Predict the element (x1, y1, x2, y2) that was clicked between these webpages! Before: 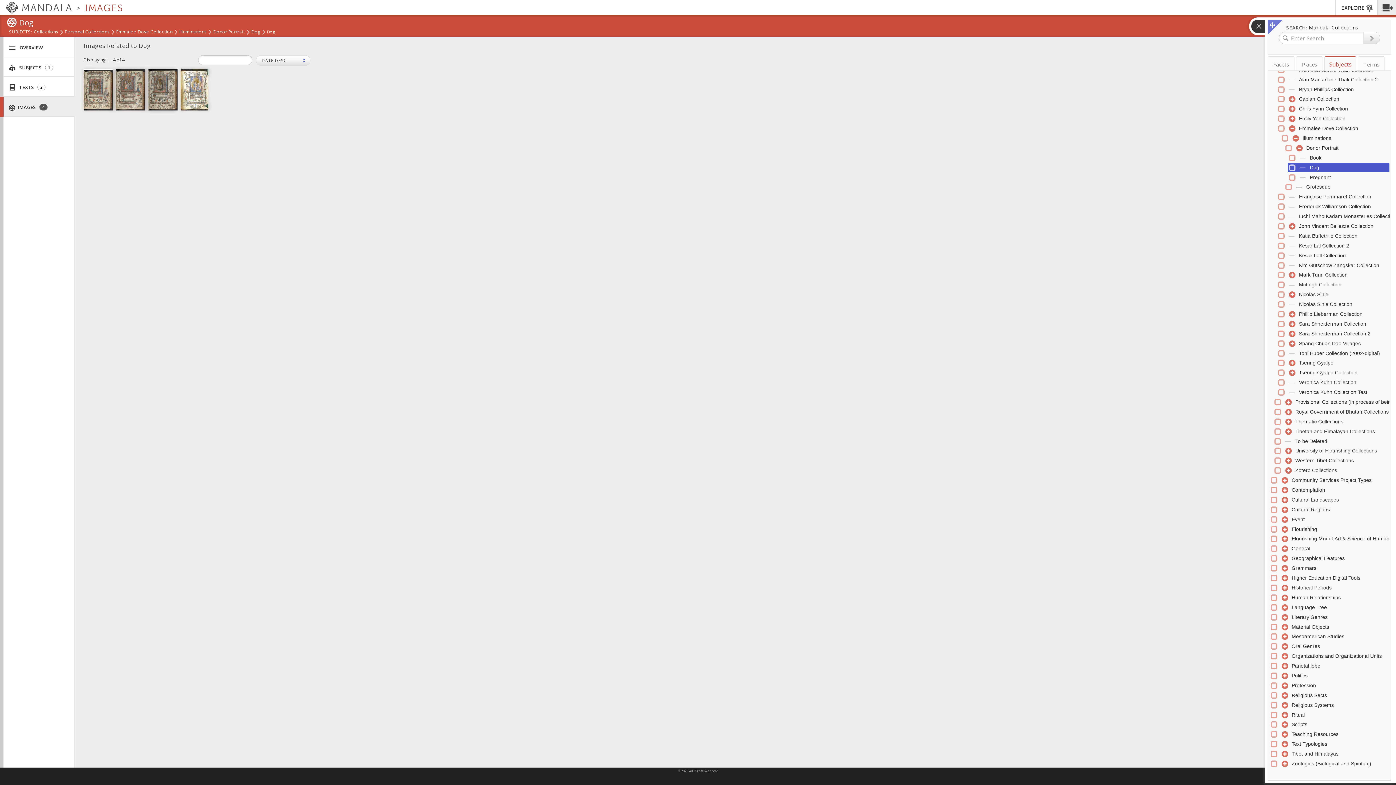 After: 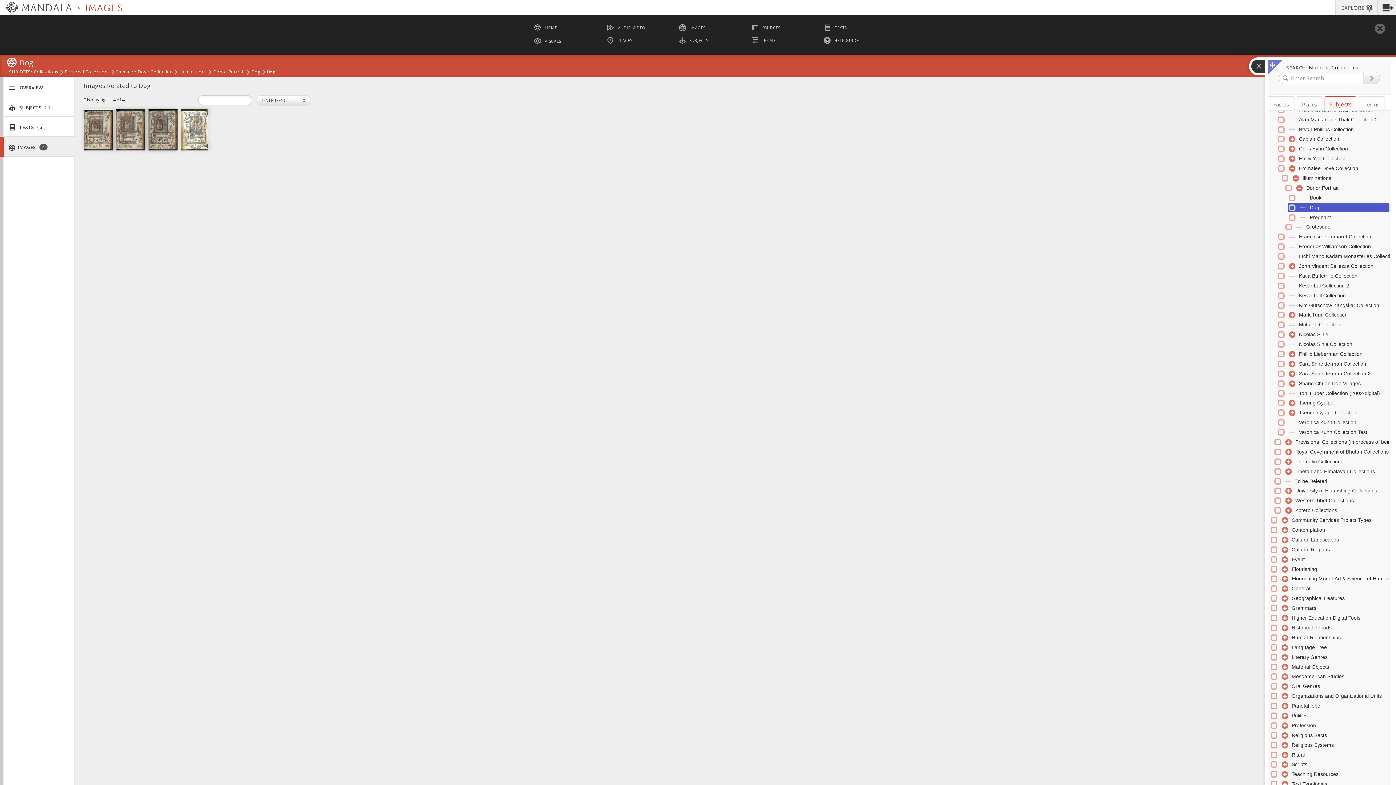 Action: label: EXPLORE bbox: (1336, 0, 1378, 15)